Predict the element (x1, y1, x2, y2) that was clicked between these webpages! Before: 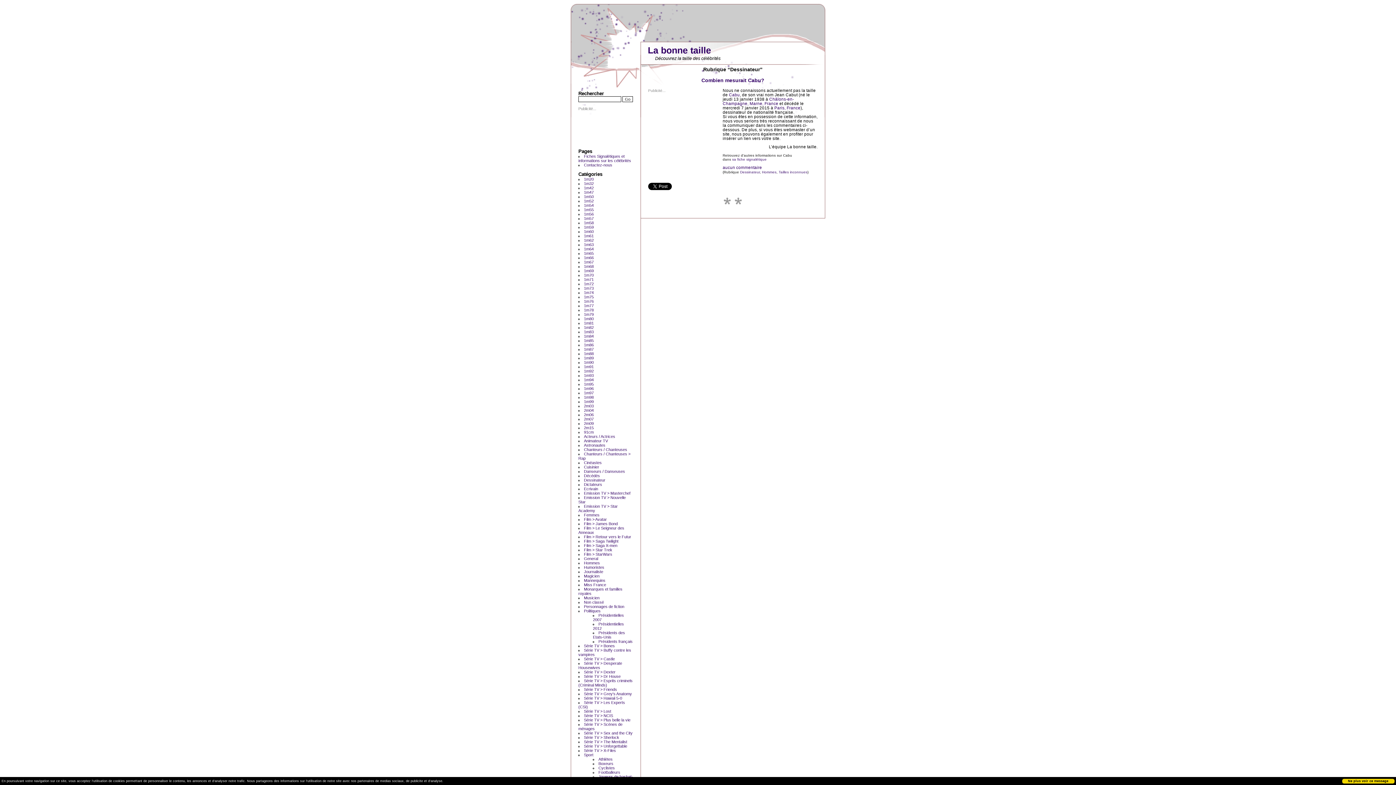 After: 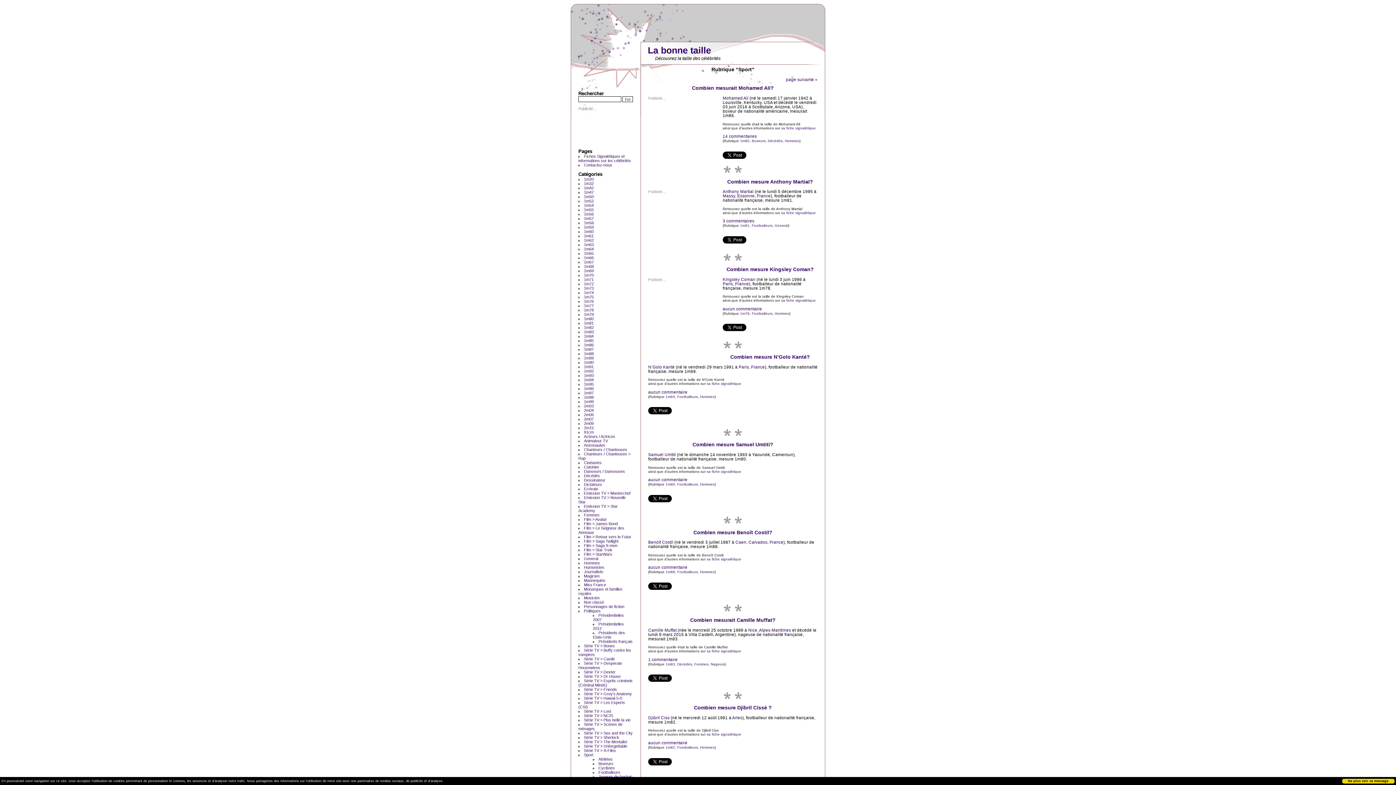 Action: label: Sport bbox: (584, 753, 593, 757)